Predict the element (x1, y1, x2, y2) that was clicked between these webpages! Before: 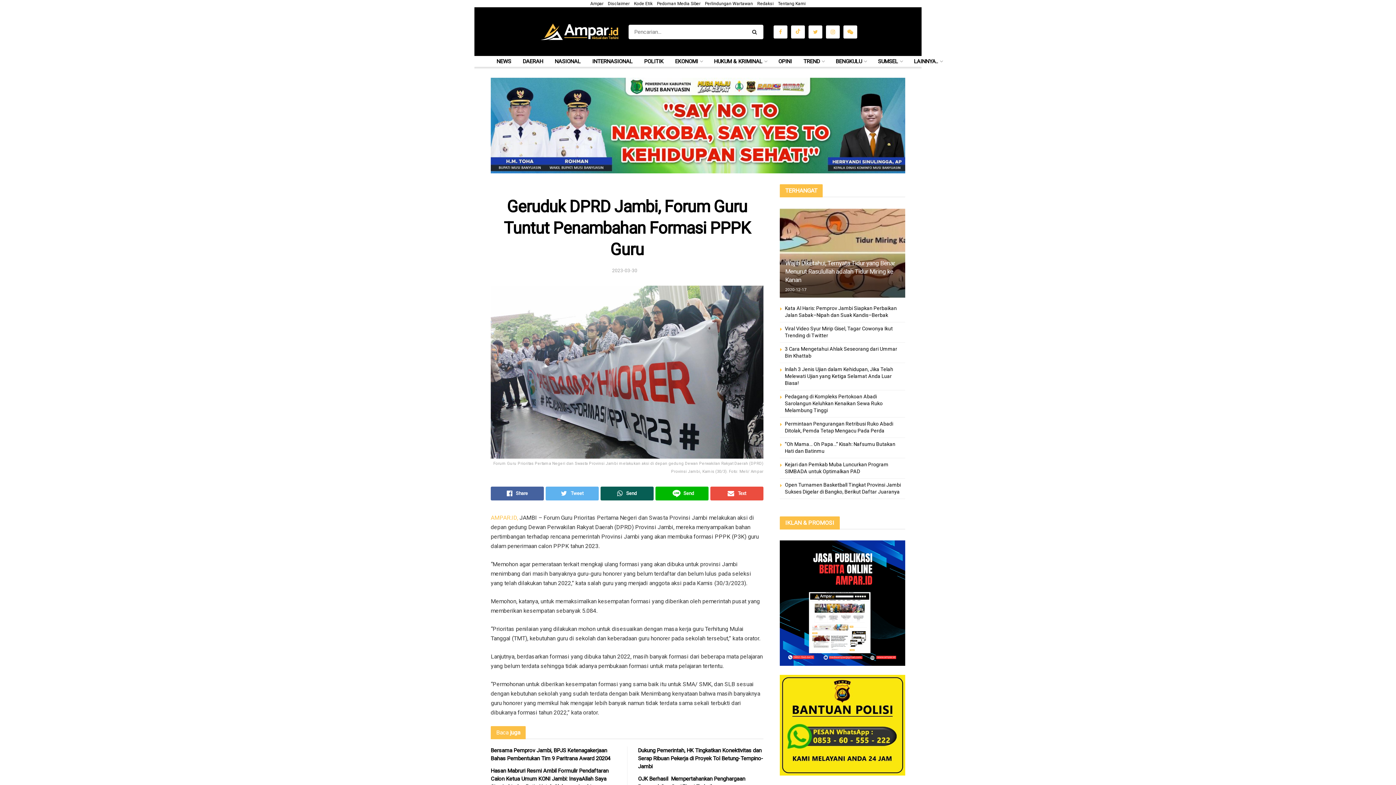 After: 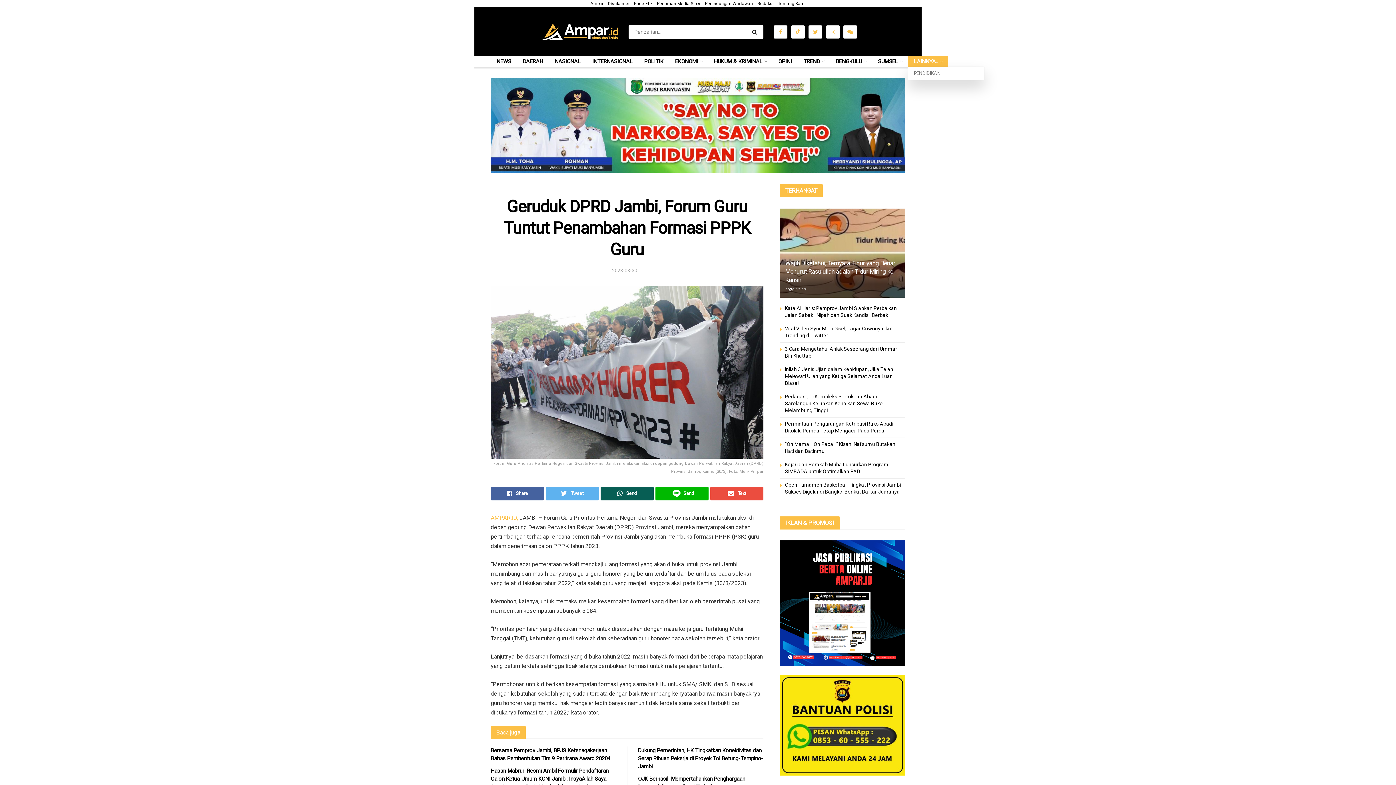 Action: label: LAINNYA.. bbox: (908, 56, 948, 66)